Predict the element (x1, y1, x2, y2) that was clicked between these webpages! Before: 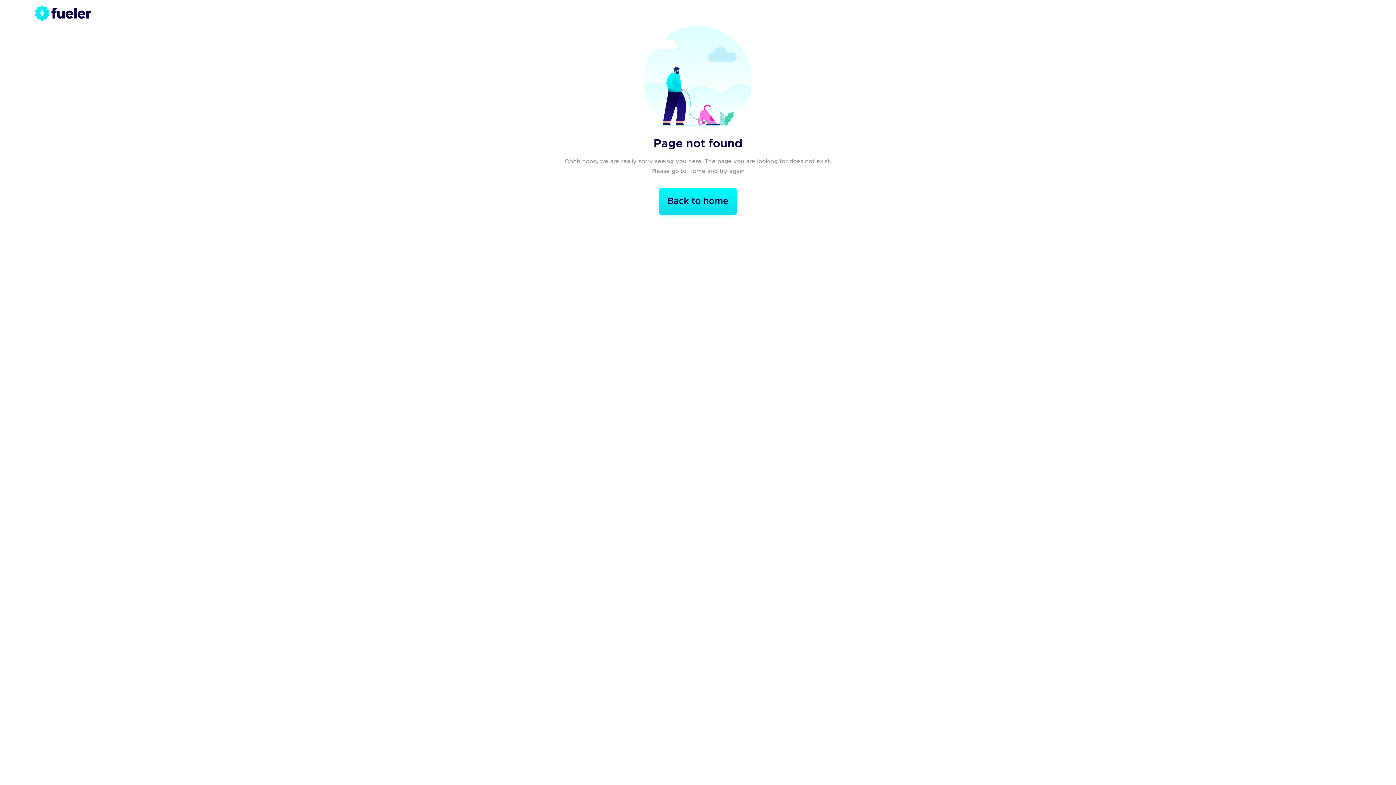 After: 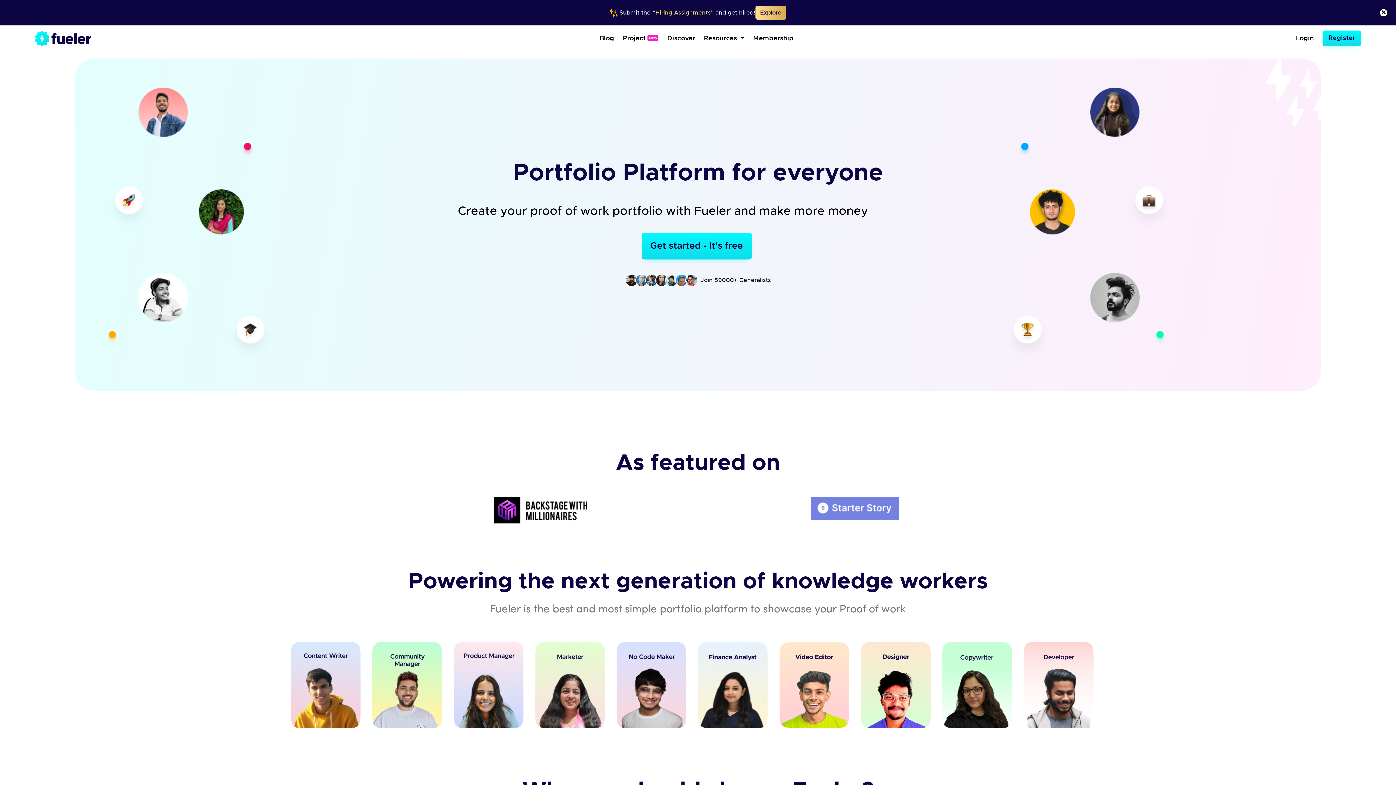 Action: bbox: (34, 3, 91, 22)